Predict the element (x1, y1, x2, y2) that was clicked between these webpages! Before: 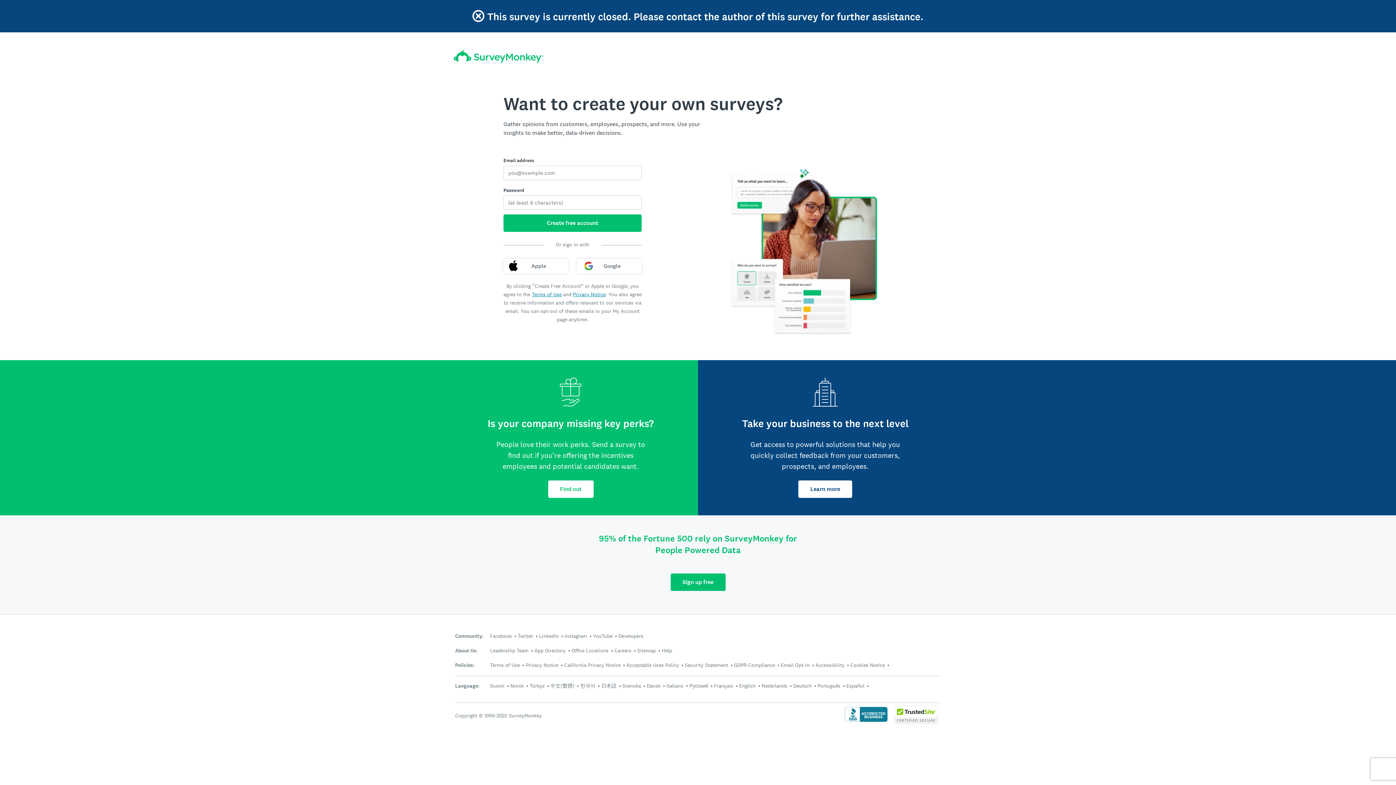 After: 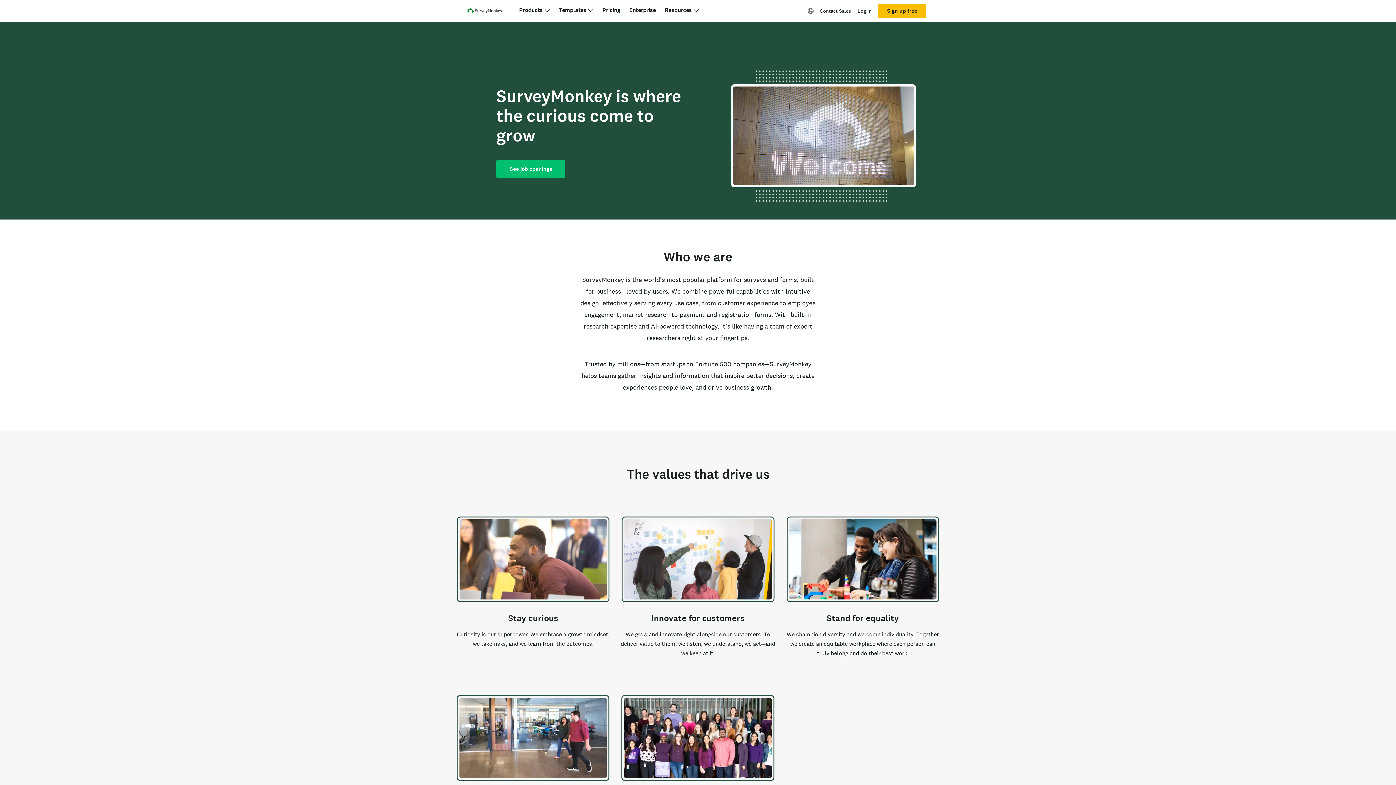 Action: bbox: (614, 647, 631, 654) label: Careers